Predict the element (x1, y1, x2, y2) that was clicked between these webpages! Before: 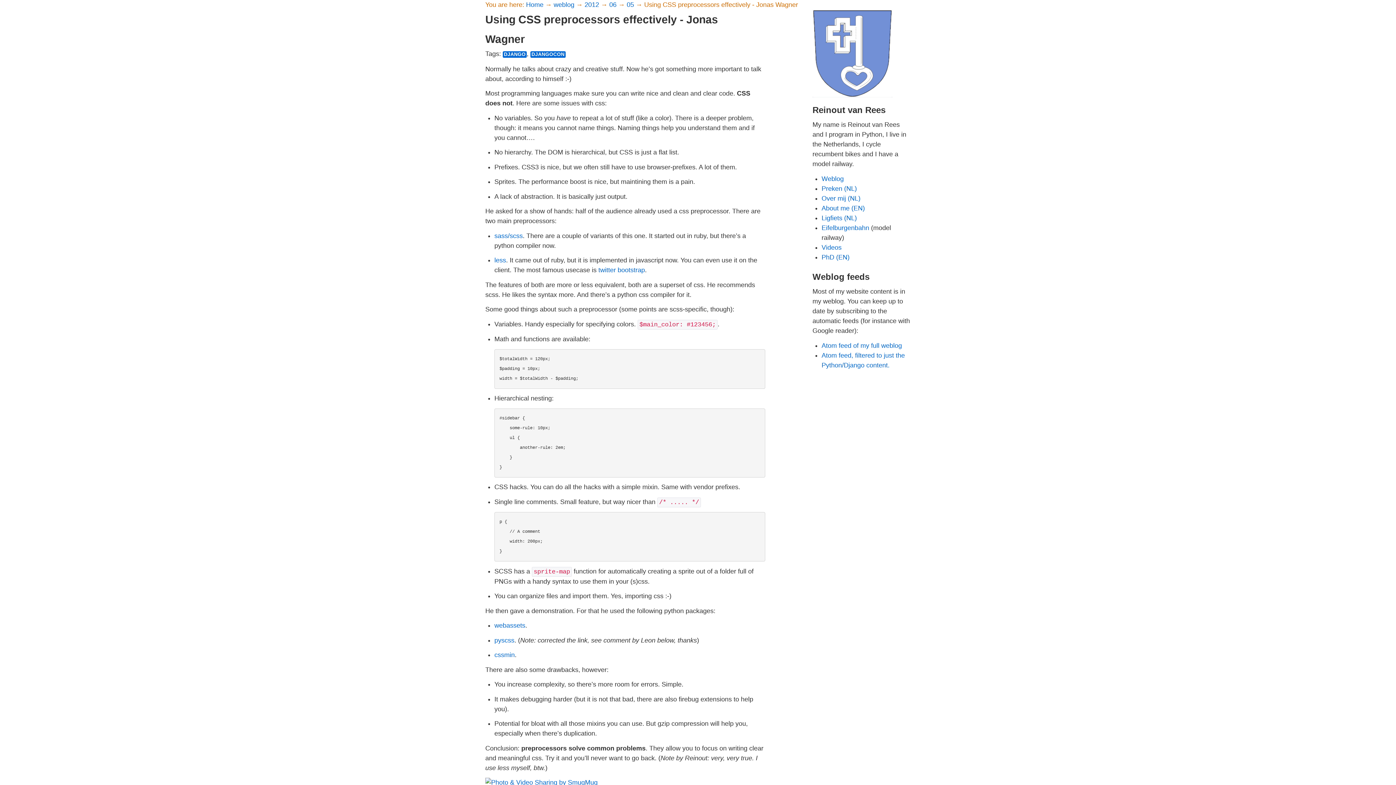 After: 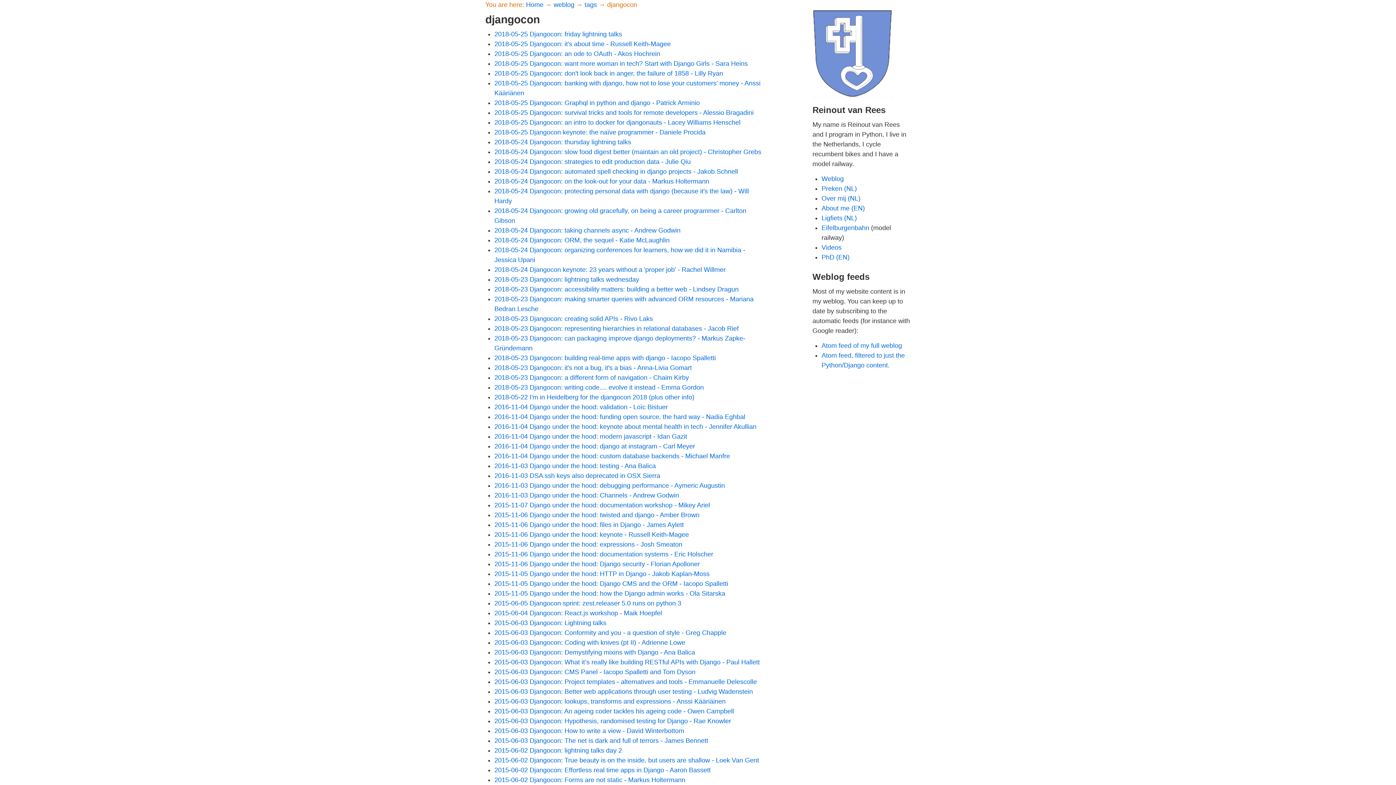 Action: bbox: (530, 51, 565, 57) label: DJANGOCON